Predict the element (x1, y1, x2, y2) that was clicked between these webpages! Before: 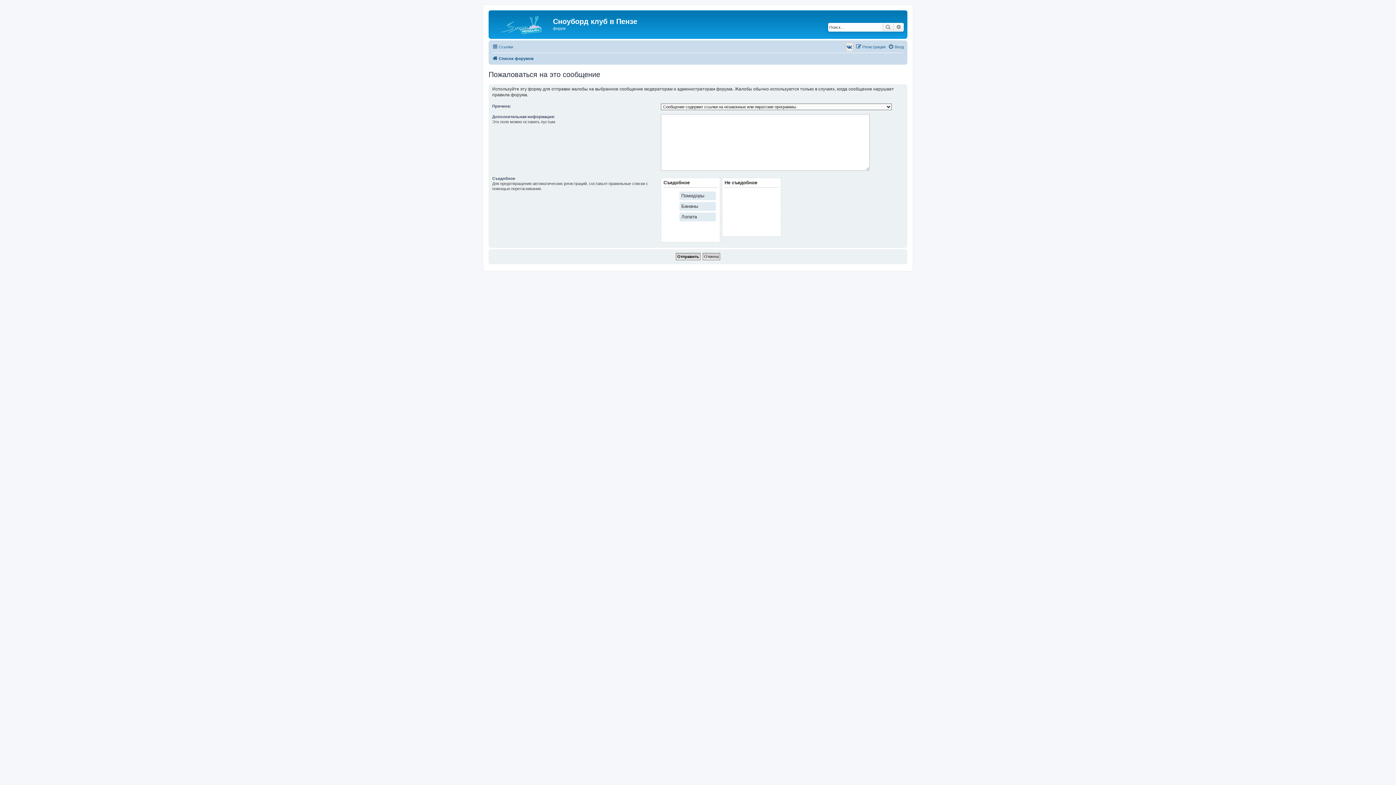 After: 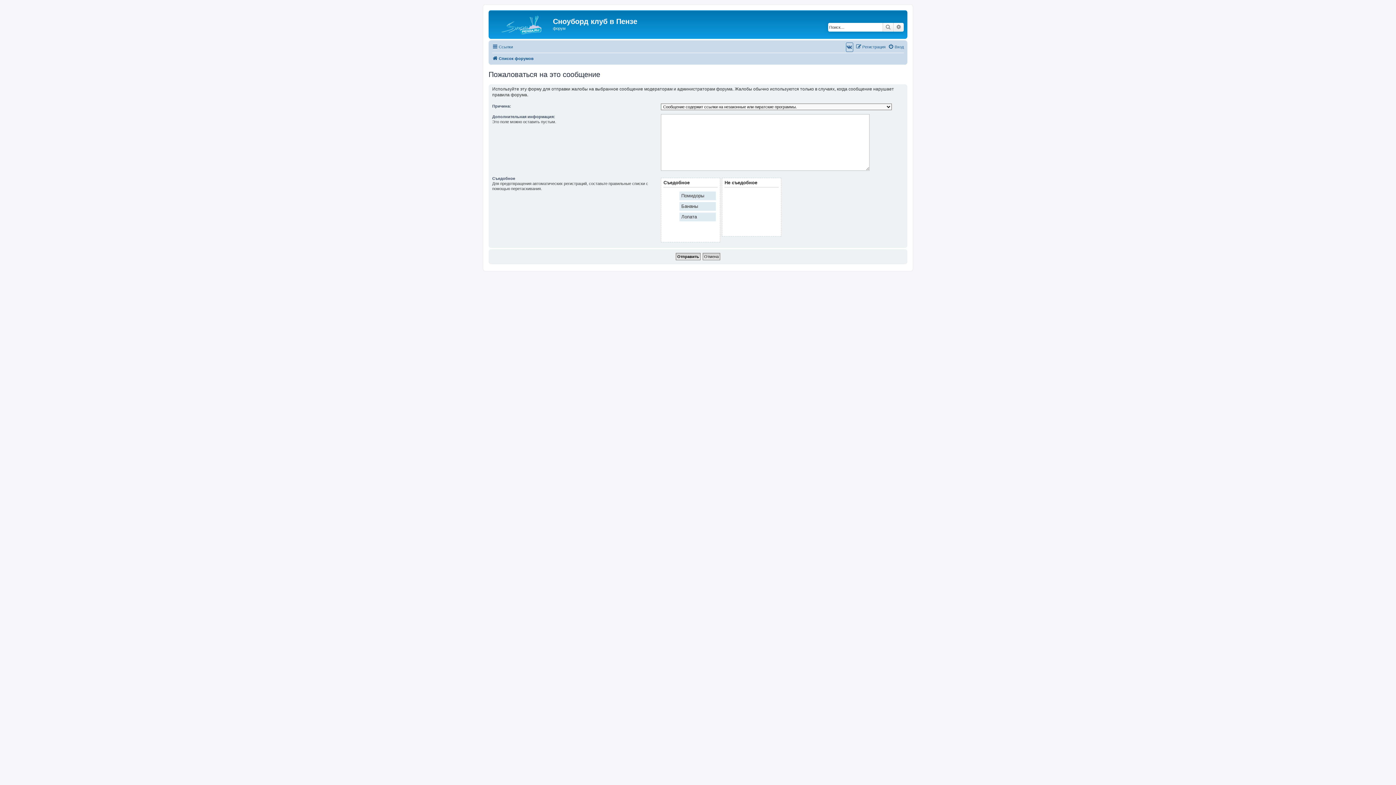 Action: bbox: (846, 42, 853, 51)